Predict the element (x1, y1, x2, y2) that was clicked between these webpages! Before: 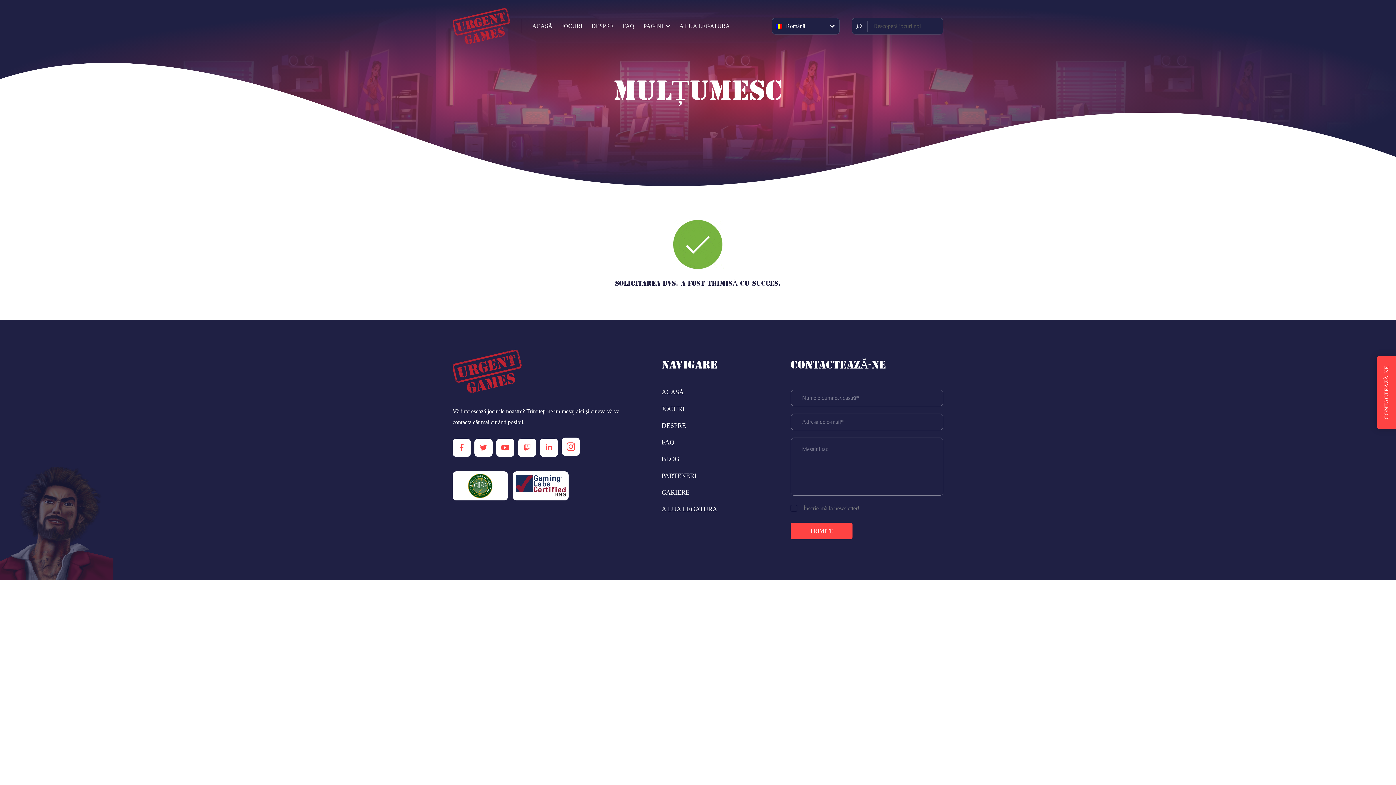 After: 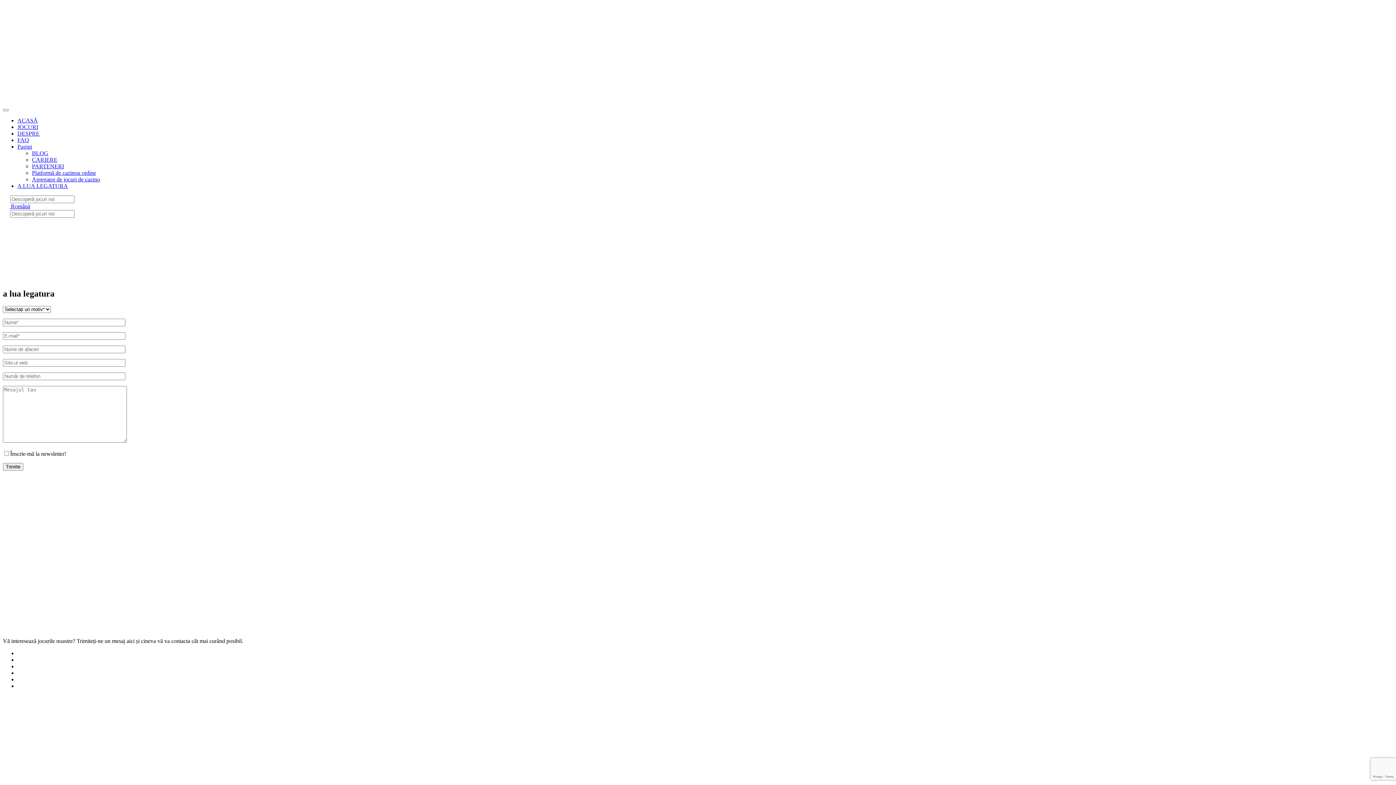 Action: bbox: (661, 505, 717, 513) label: A LUA LEGATURA